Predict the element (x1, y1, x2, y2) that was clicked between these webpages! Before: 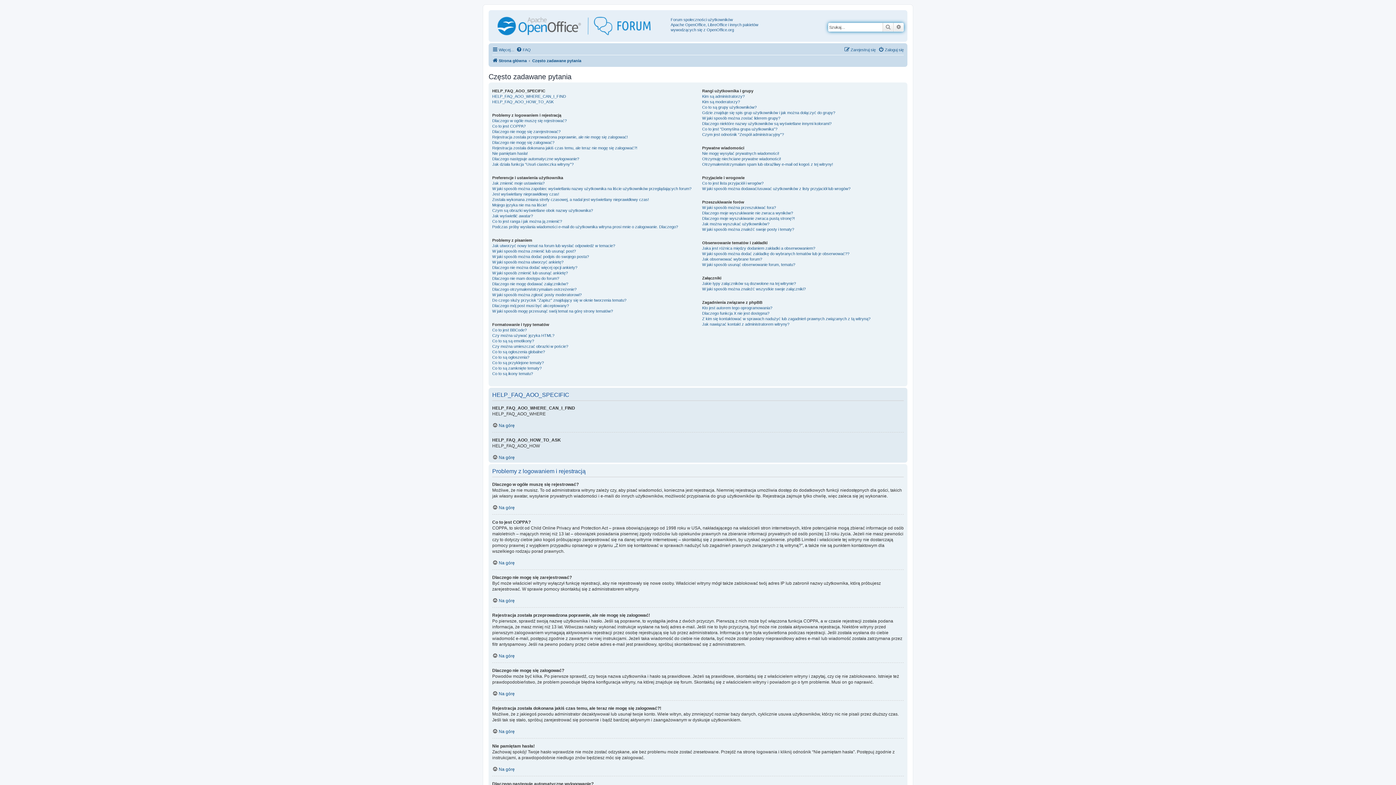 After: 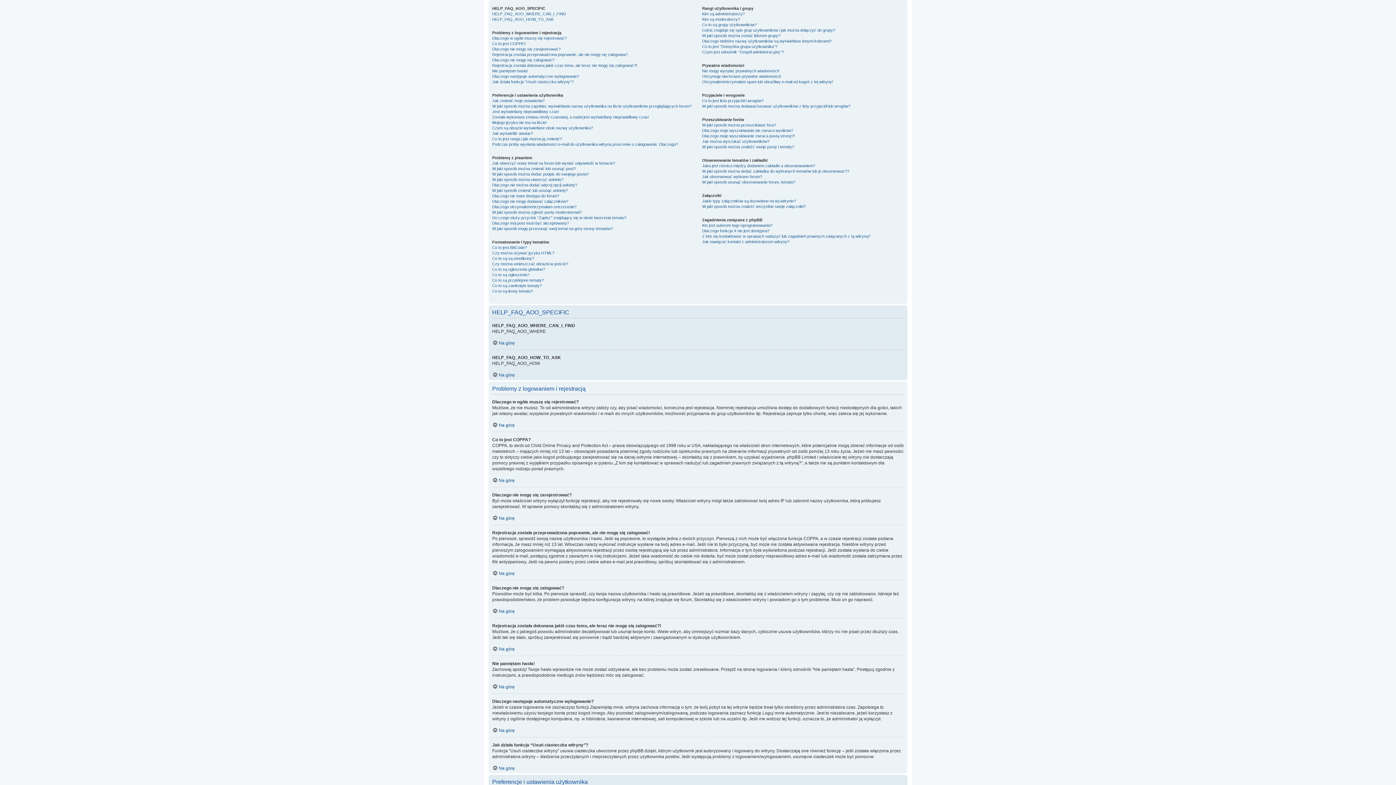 Action: label: Na górę bbox: (492, 653, 514, 658)